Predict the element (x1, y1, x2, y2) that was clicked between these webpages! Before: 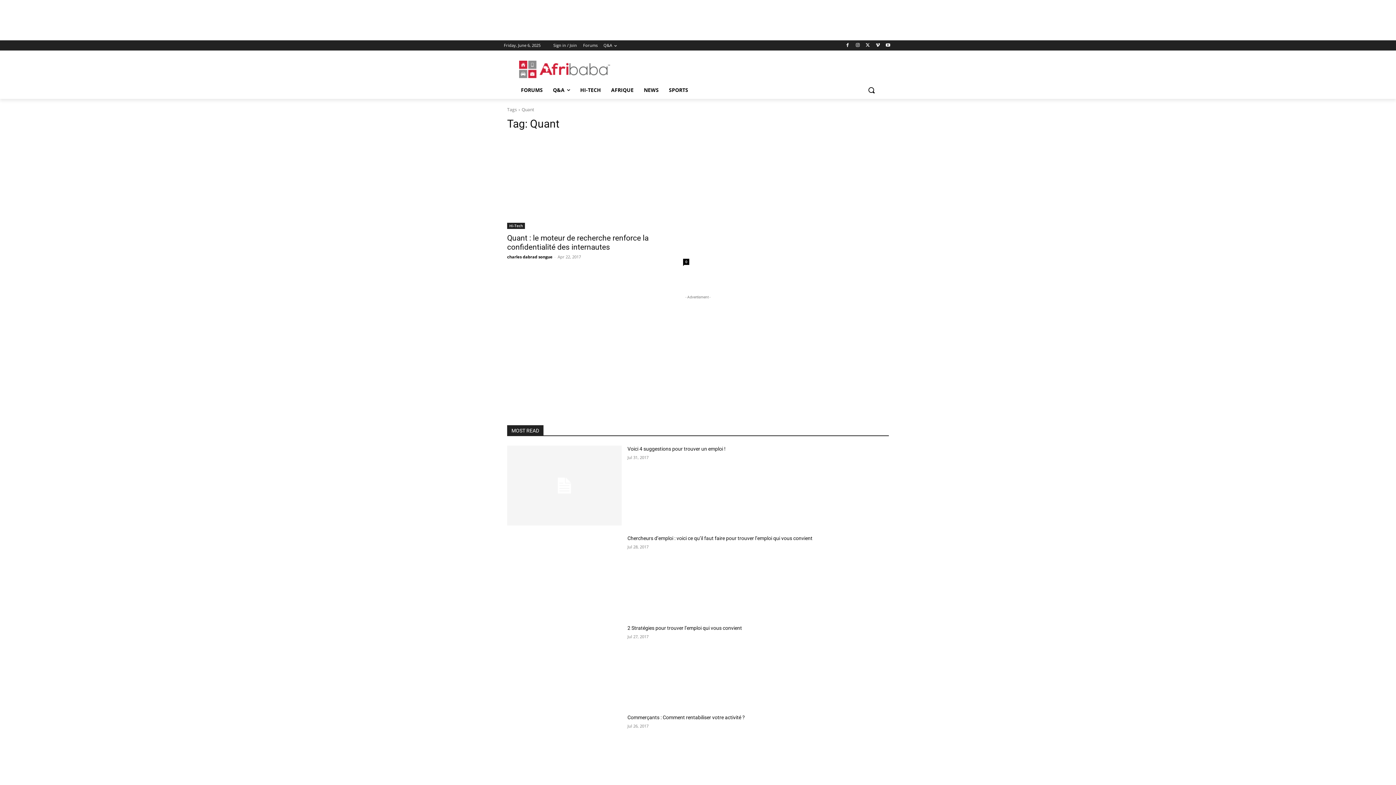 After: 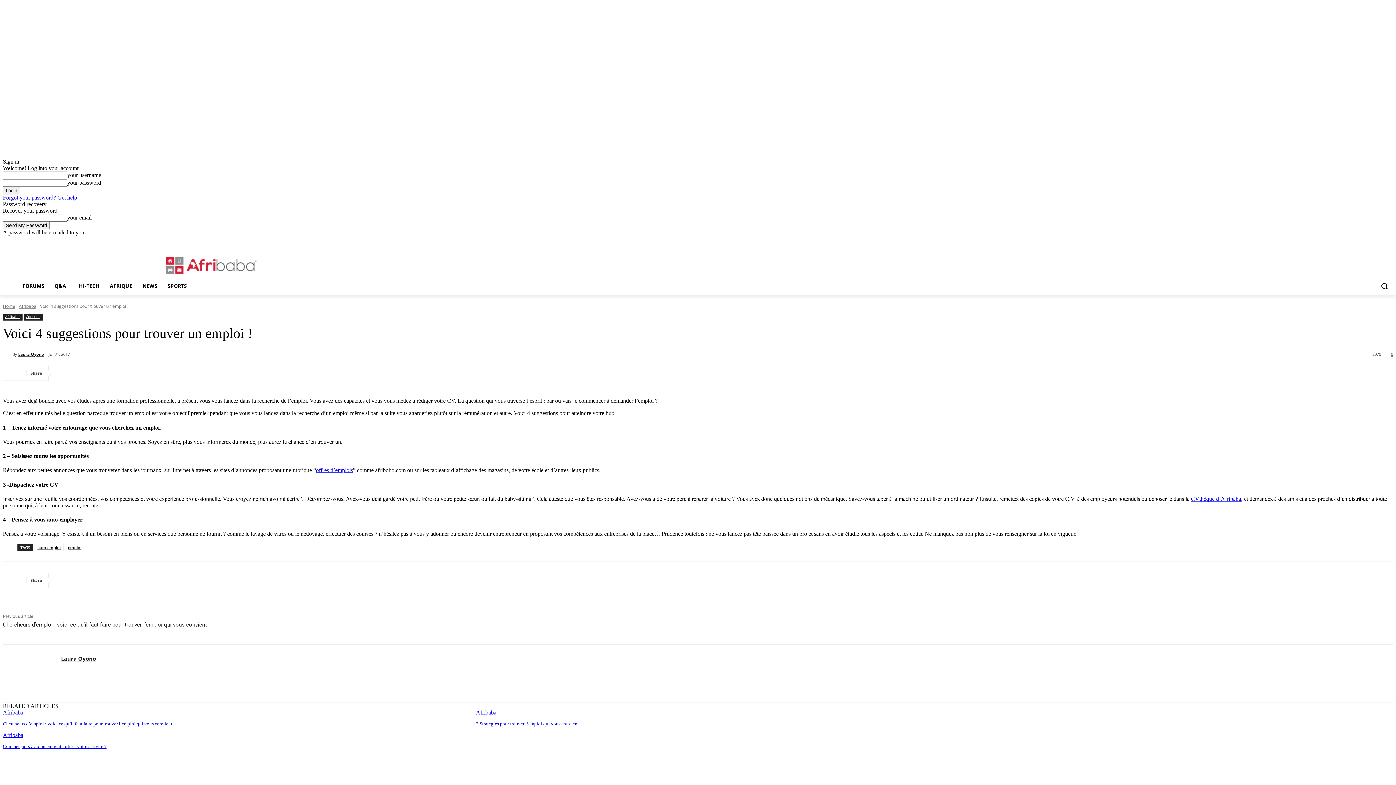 Action: bbox: (507, 445, 621, 525)